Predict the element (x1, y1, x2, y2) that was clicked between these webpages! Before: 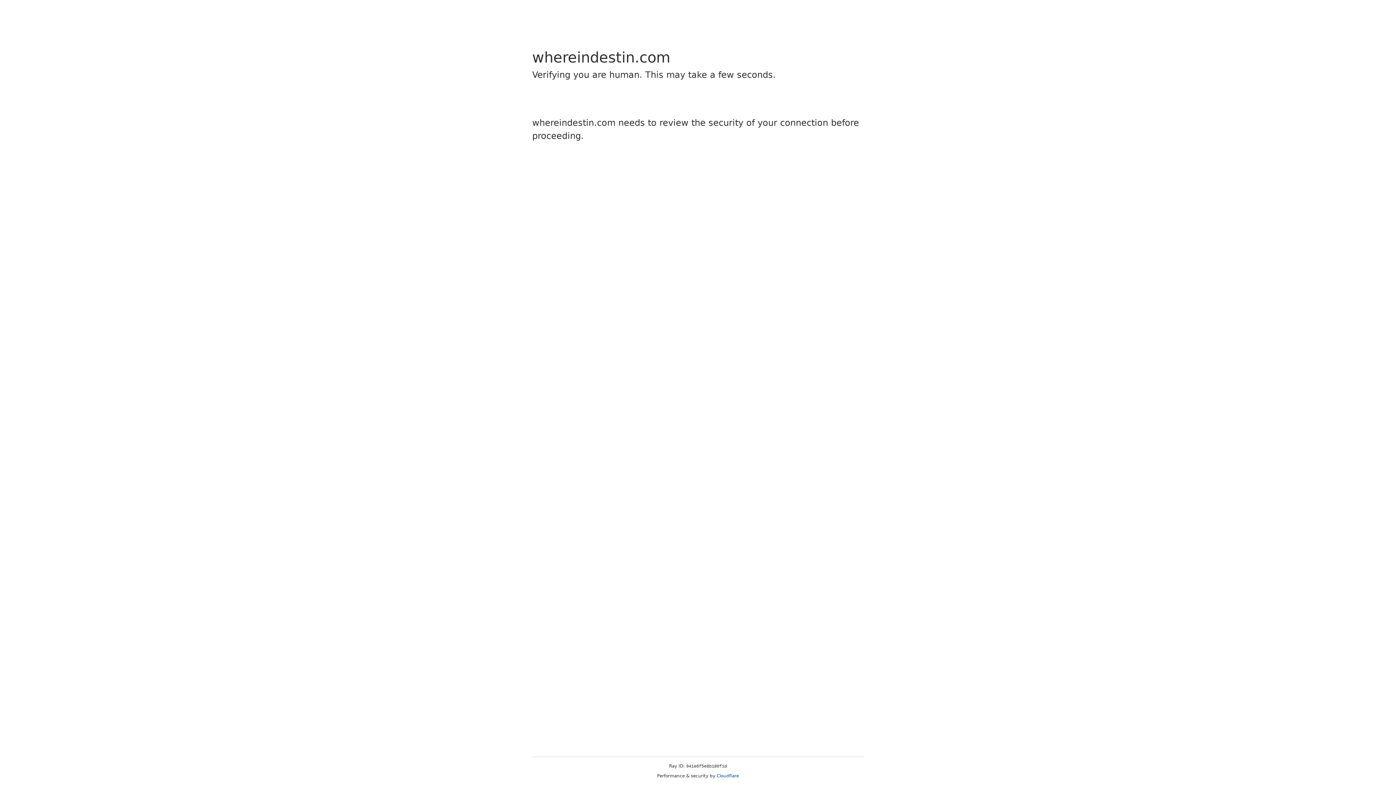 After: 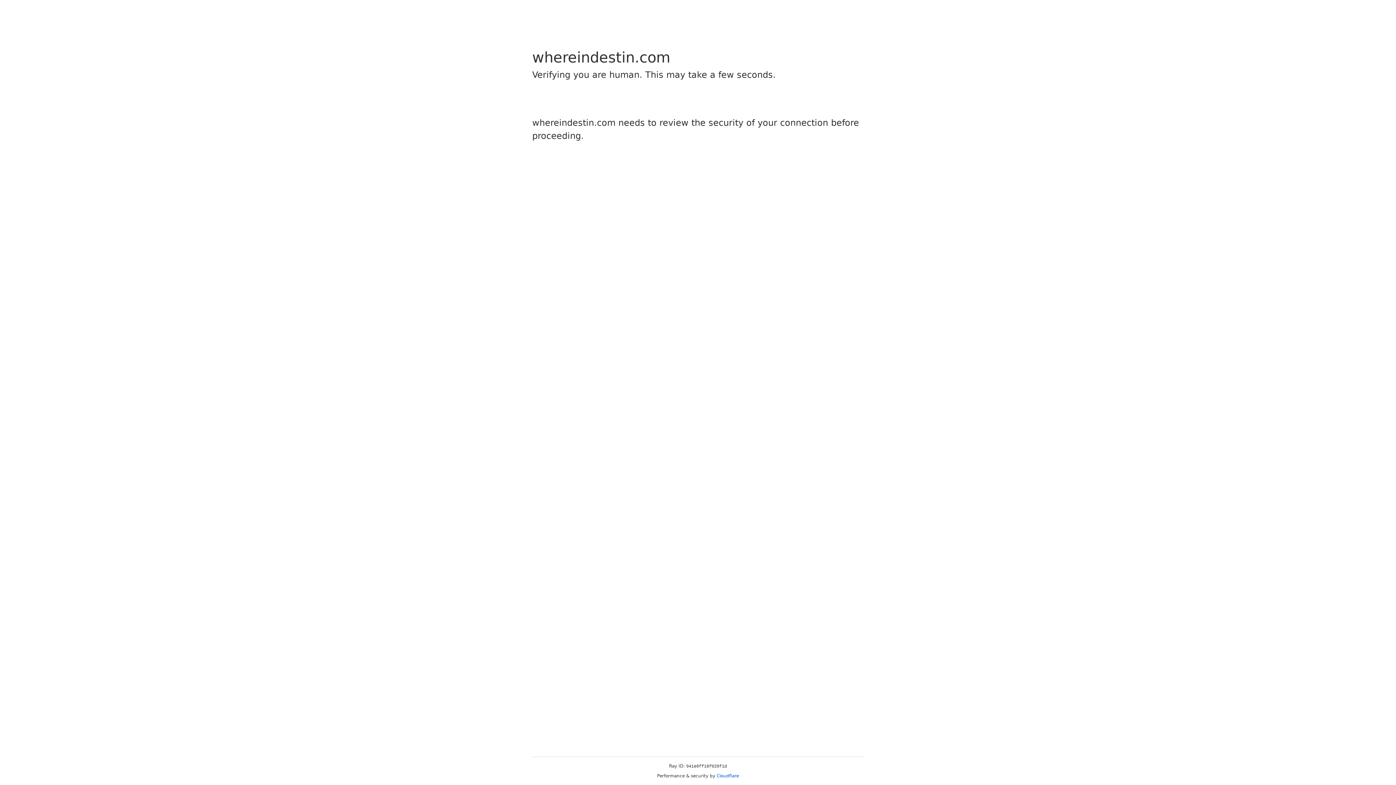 Action: bbox: (716, 773, 739, 778) label: Cloudflare